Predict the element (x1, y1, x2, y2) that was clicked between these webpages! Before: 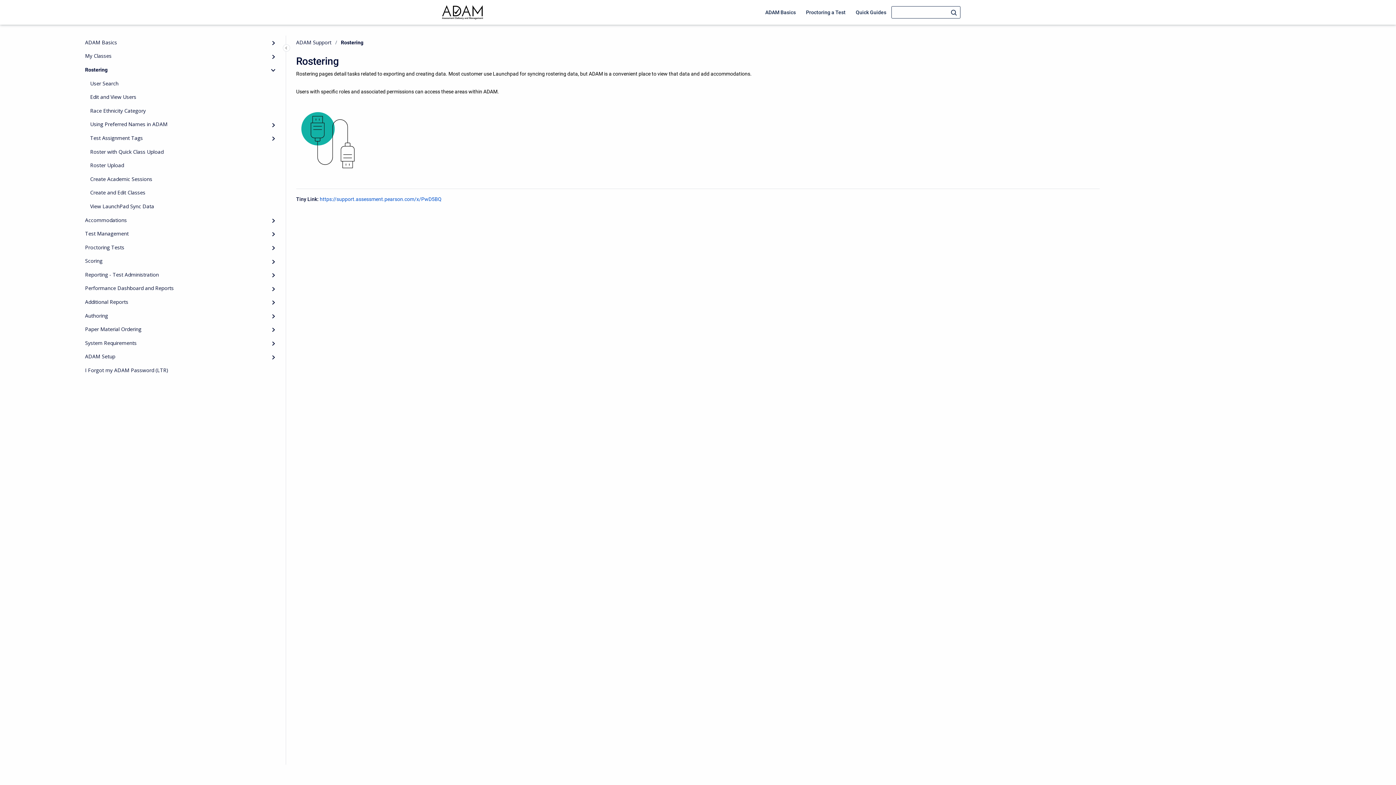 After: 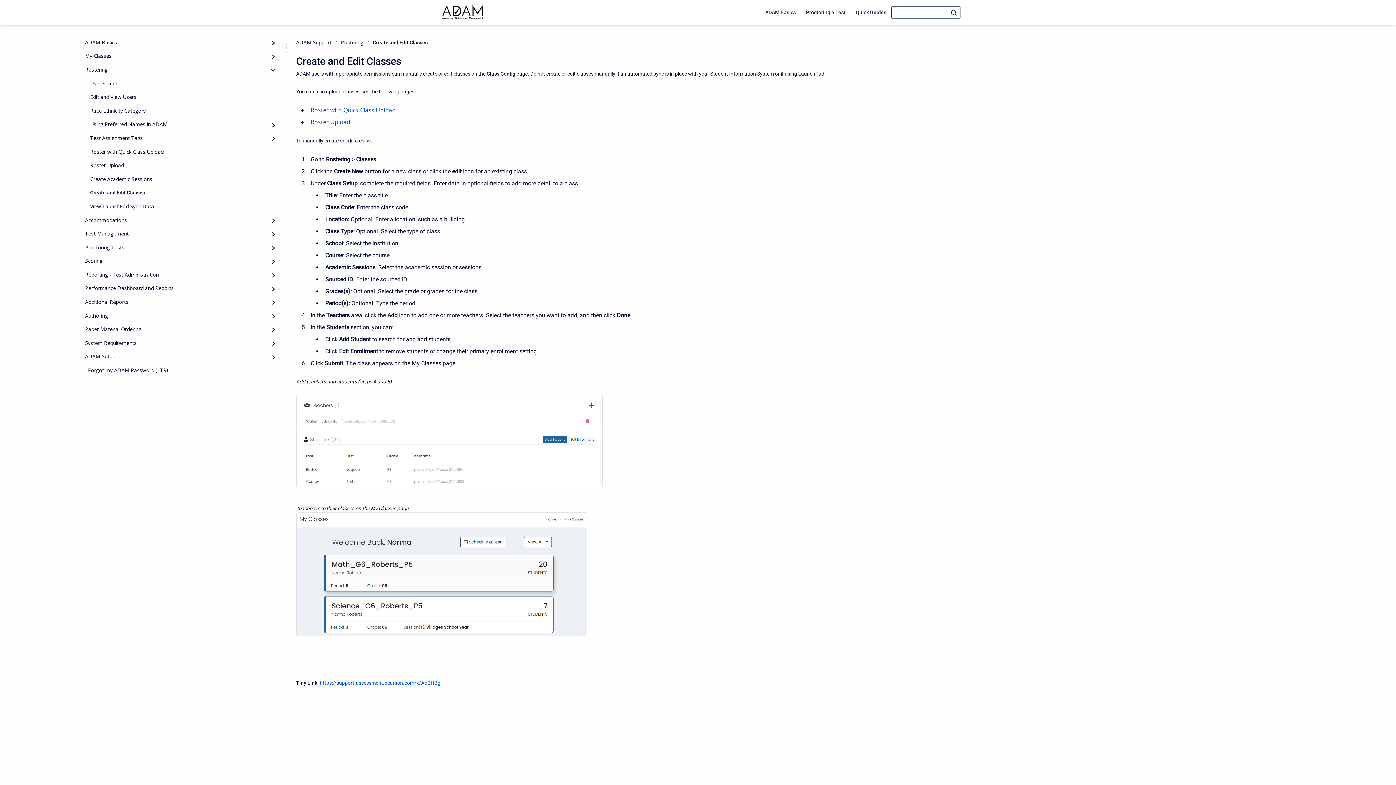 Action: label: Create and Edit Classes bbox: (85, 186, 280, 199)